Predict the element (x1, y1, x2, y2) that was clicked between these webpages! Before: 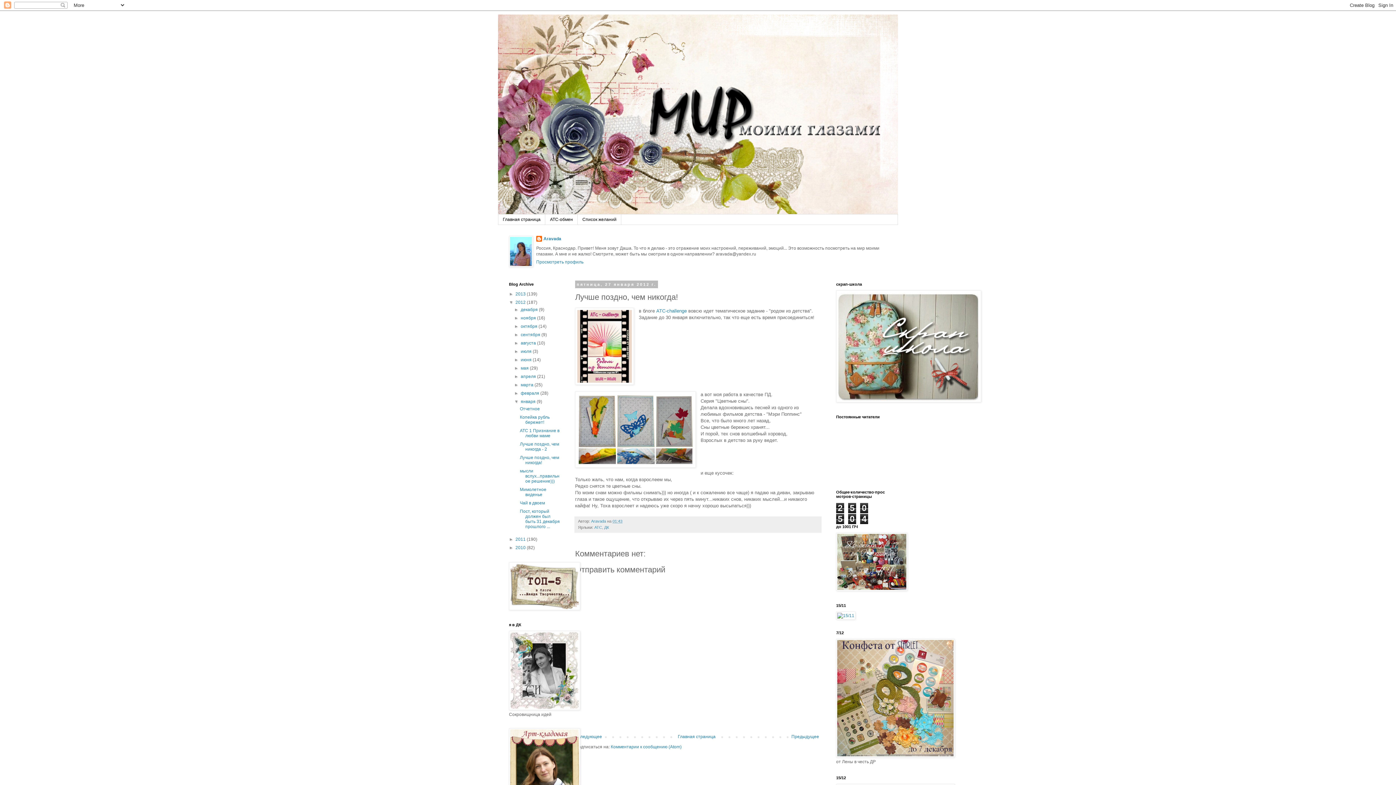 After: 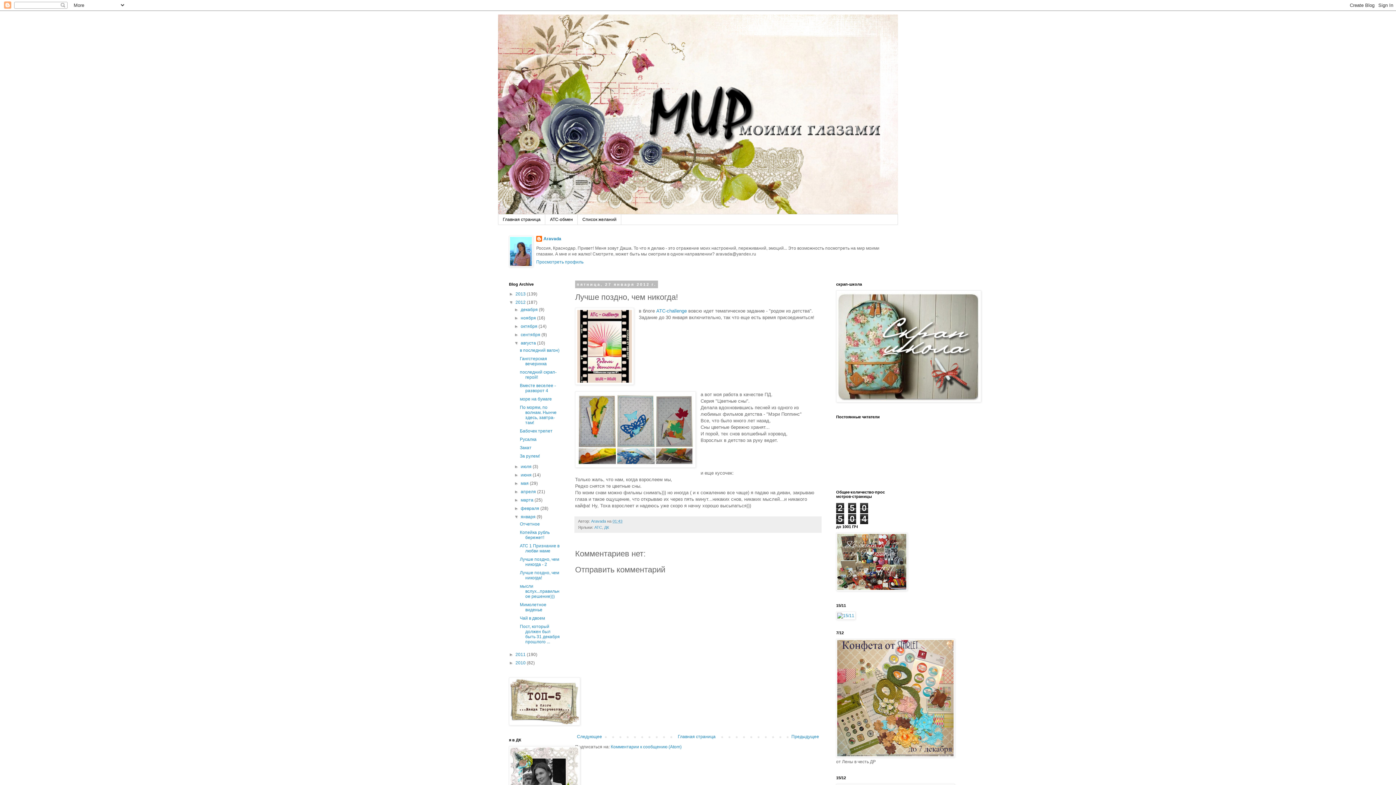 Action: label: ►   bbox: (514, 340, 520, 345)